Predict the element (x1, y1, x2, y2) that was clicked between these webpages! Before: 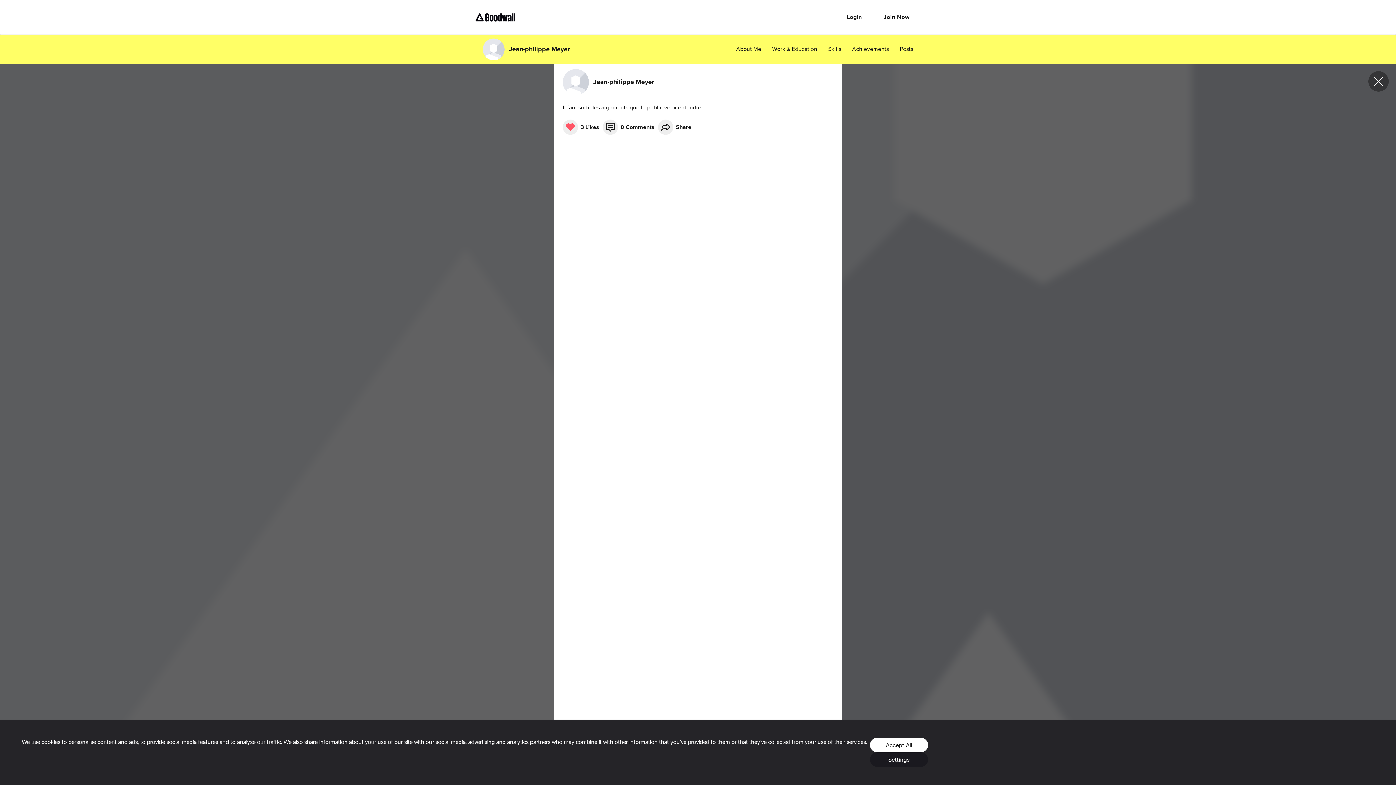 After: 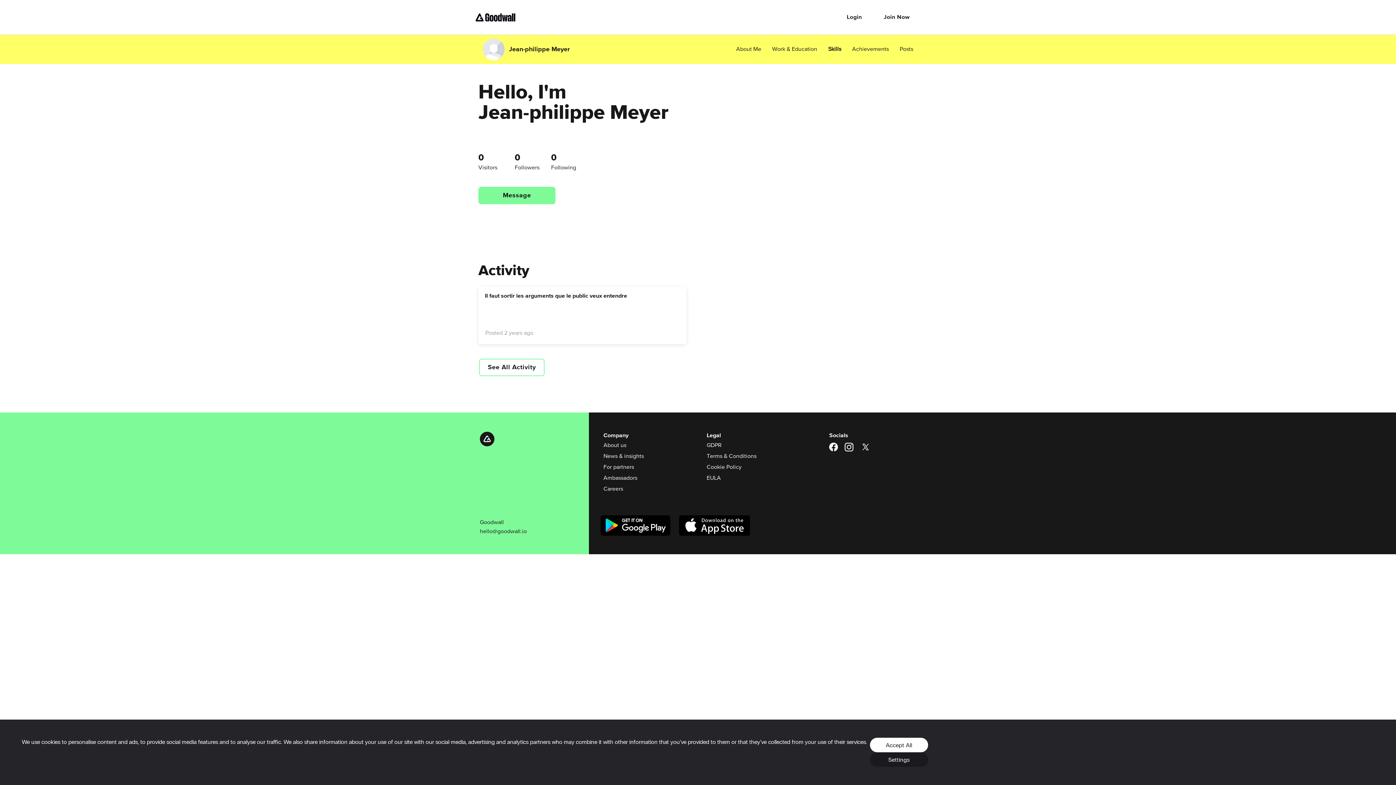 Action: bbox: (828, 45, 841, 53) label: Skills